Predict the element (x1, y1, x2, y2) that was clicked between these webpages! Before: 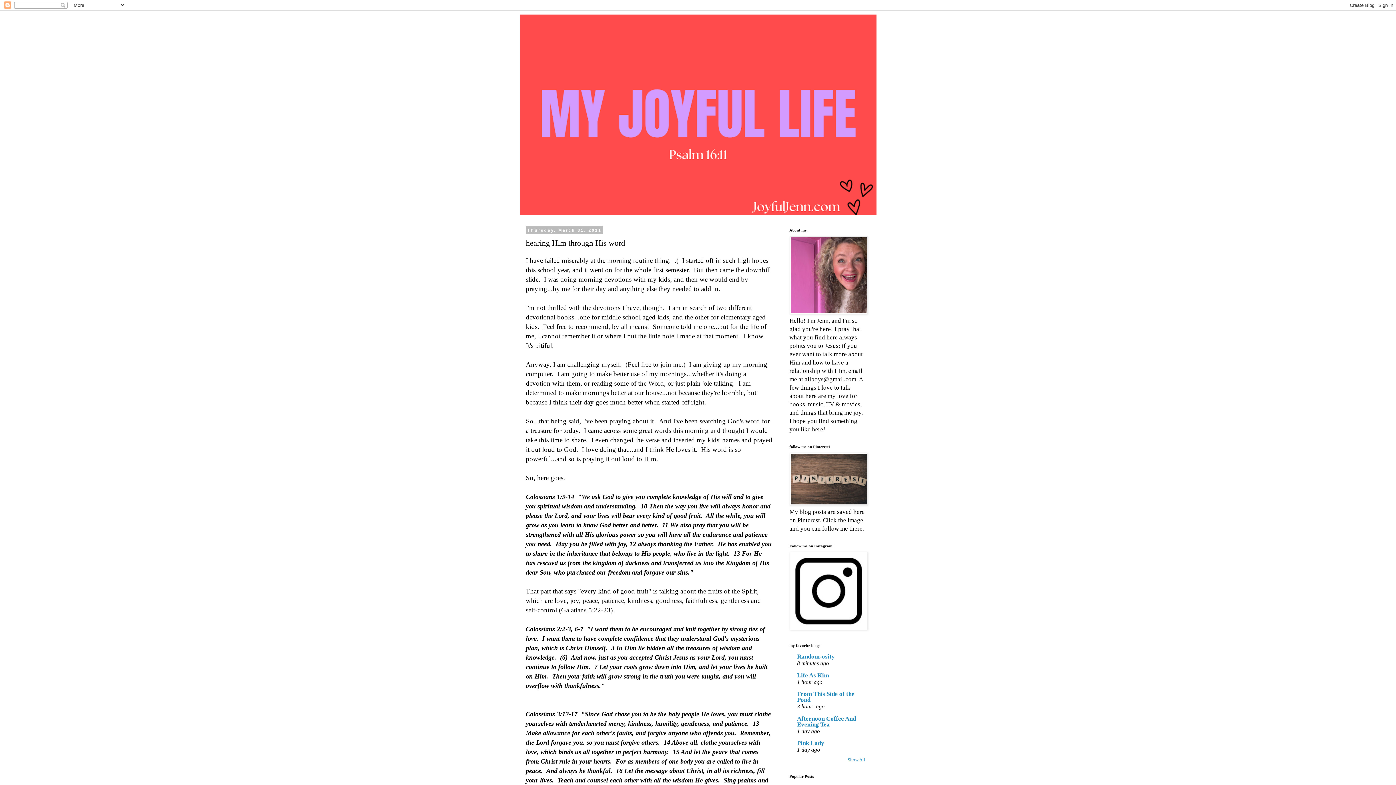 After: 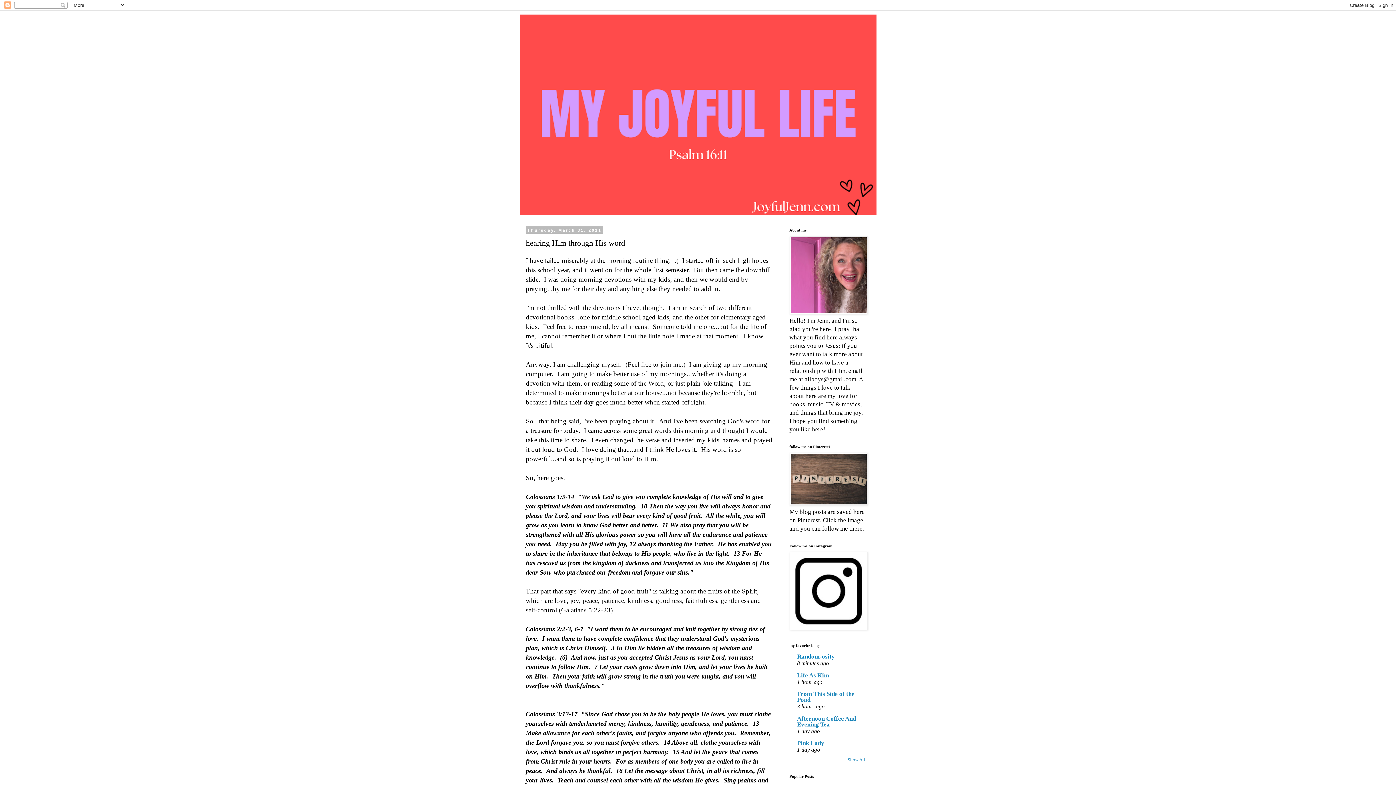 Action: bbox: (797, 653, 835, 660) label: Random-osity